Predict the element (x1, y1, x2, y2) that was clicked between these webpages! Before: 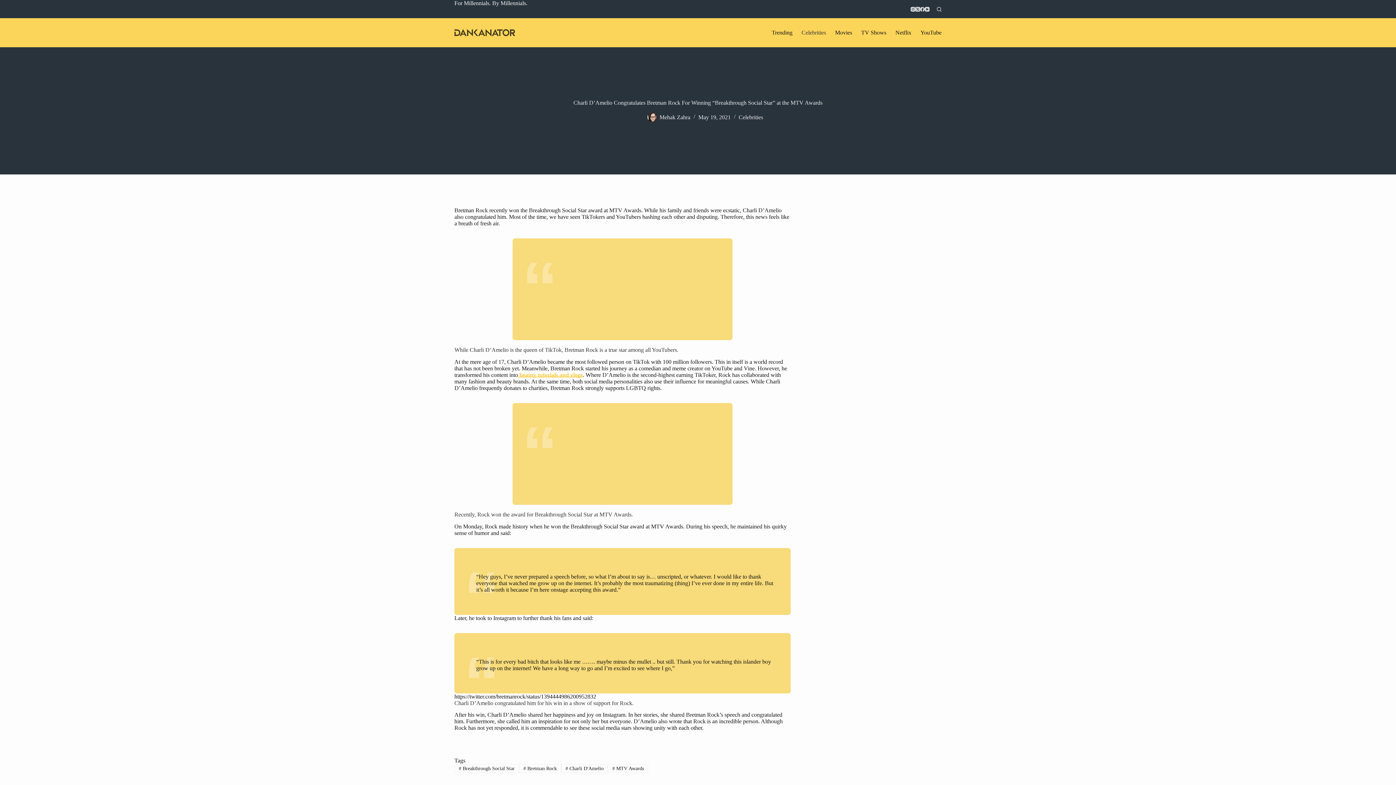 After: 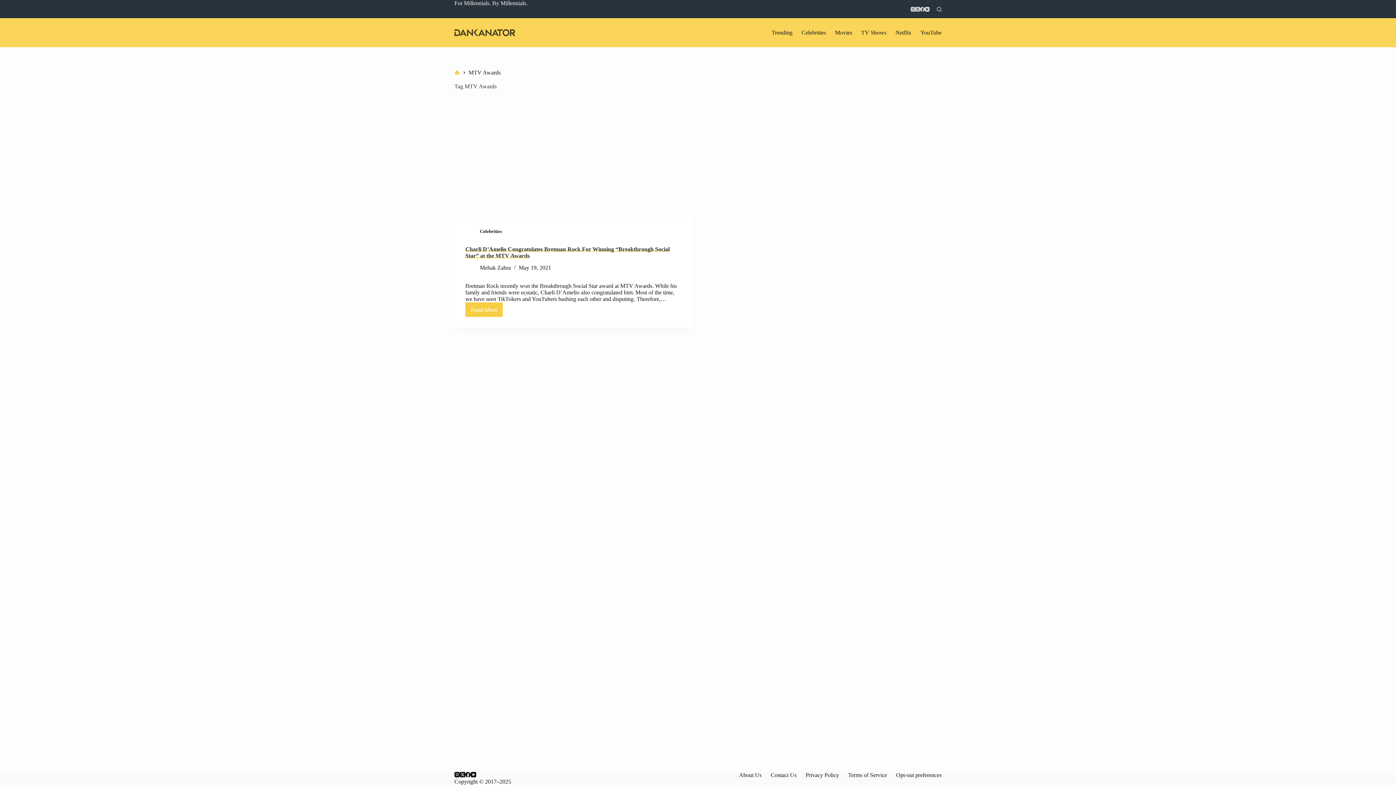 Action: bbox: (608, 764, 648, 773) label: # MTV Awards